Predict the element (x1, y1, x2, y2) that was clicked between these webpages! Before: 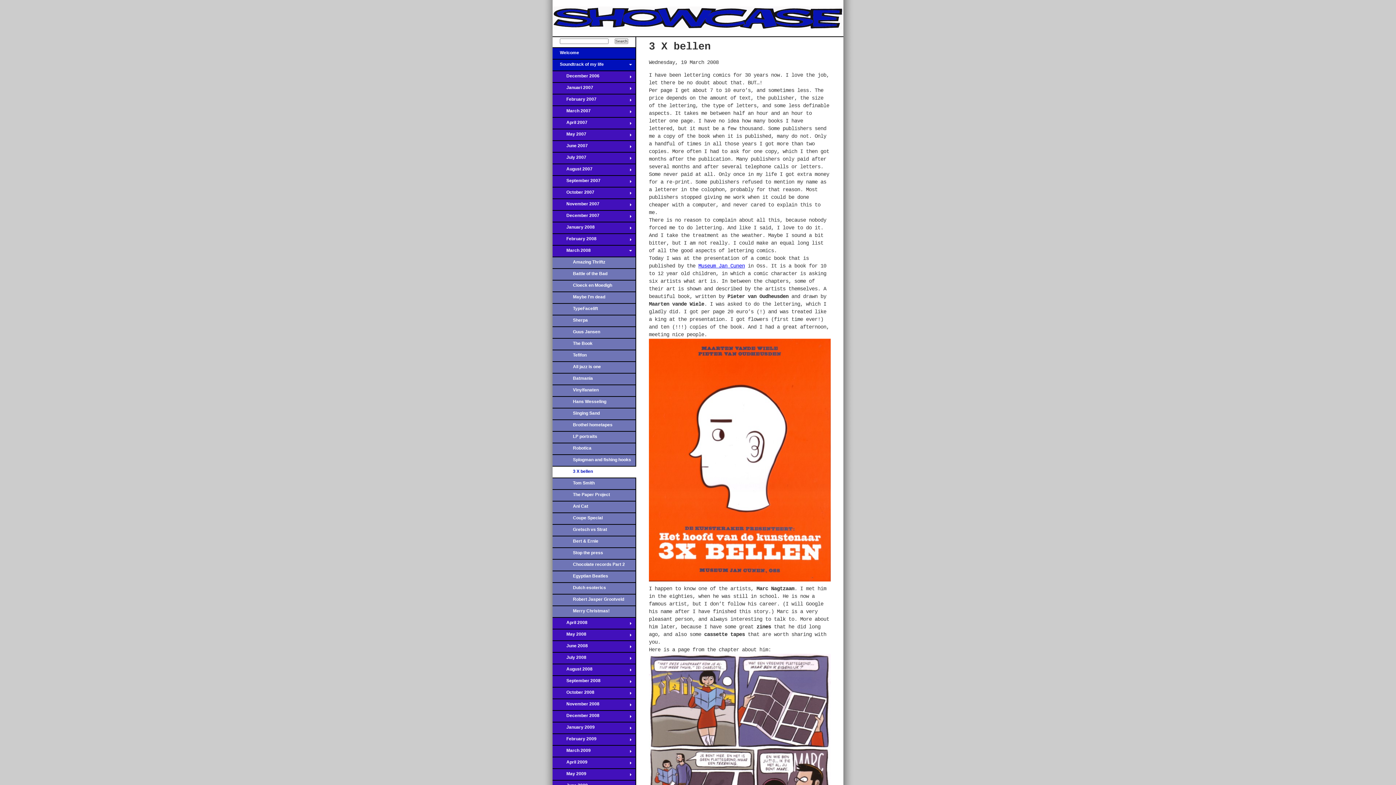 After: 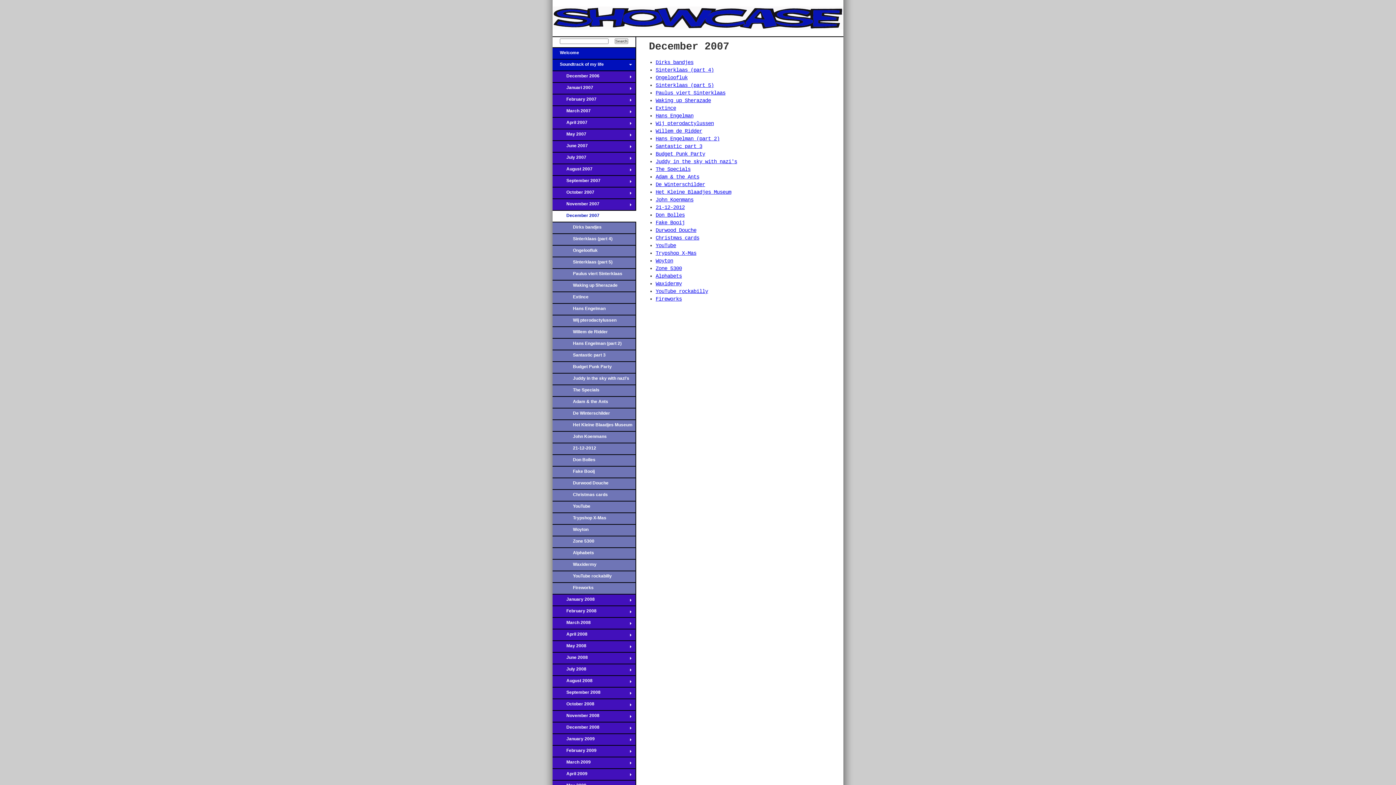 Action: bbox: (552, 210, 636, 222) label: December 2007
→